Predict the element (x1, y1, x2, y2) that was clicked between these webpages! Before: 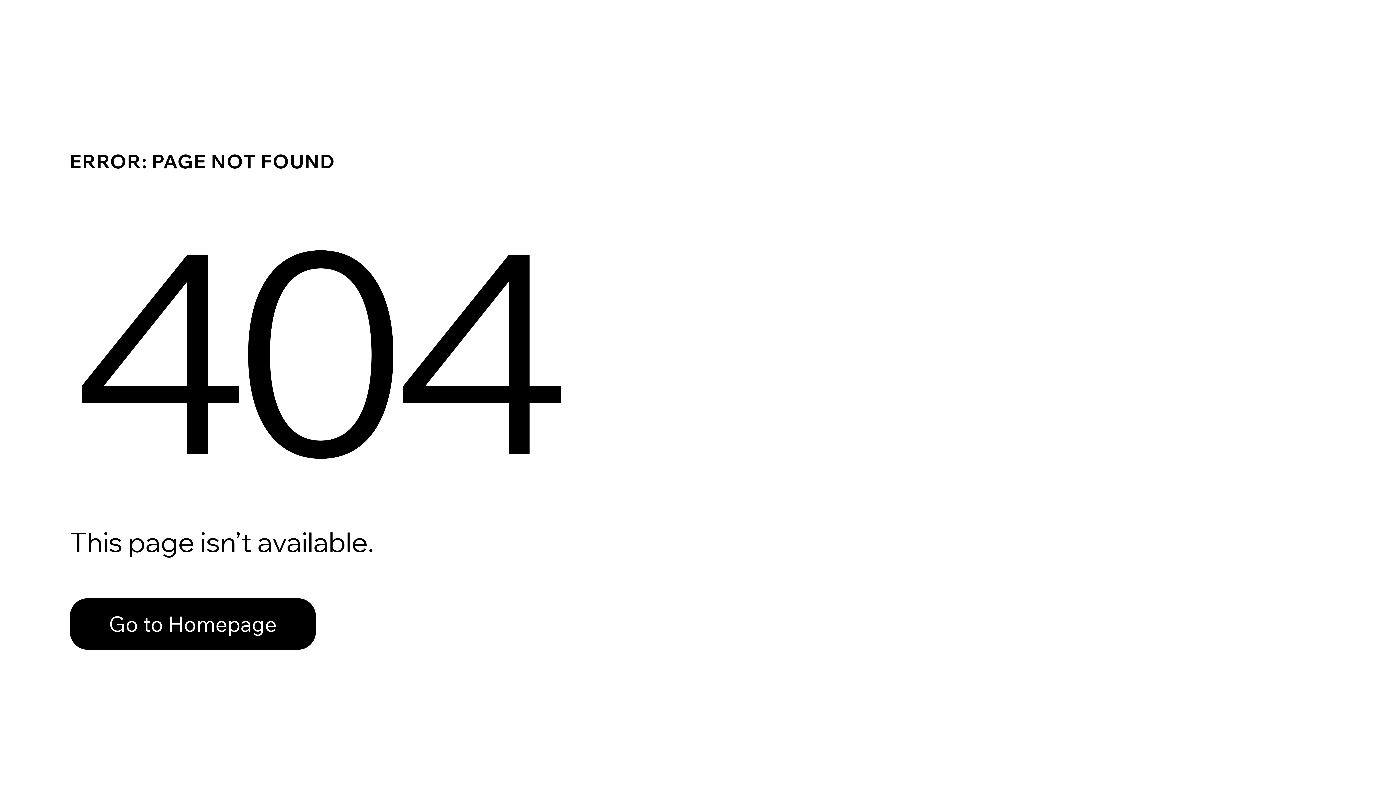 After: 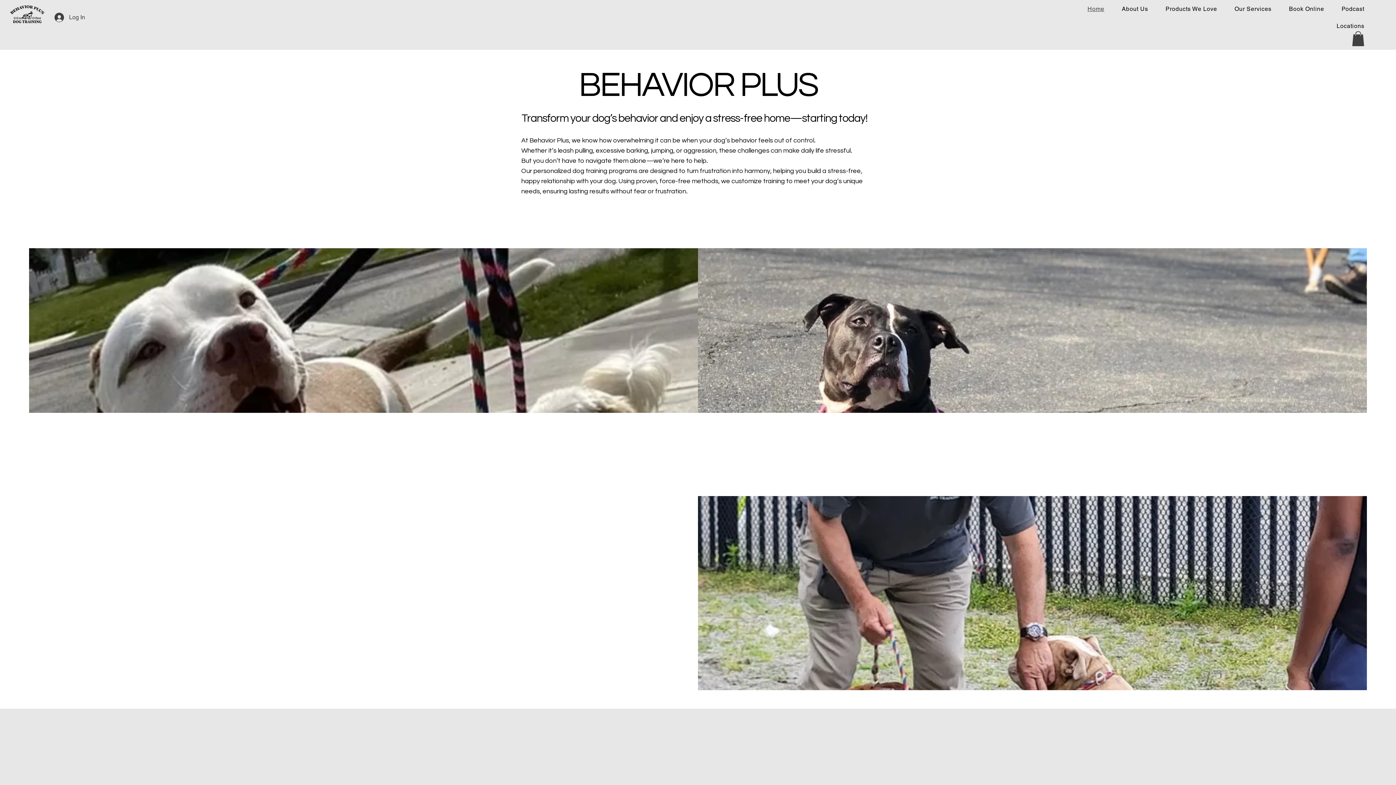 Action: bbox: (69, 582, 768, 659) label: Go to Homepage